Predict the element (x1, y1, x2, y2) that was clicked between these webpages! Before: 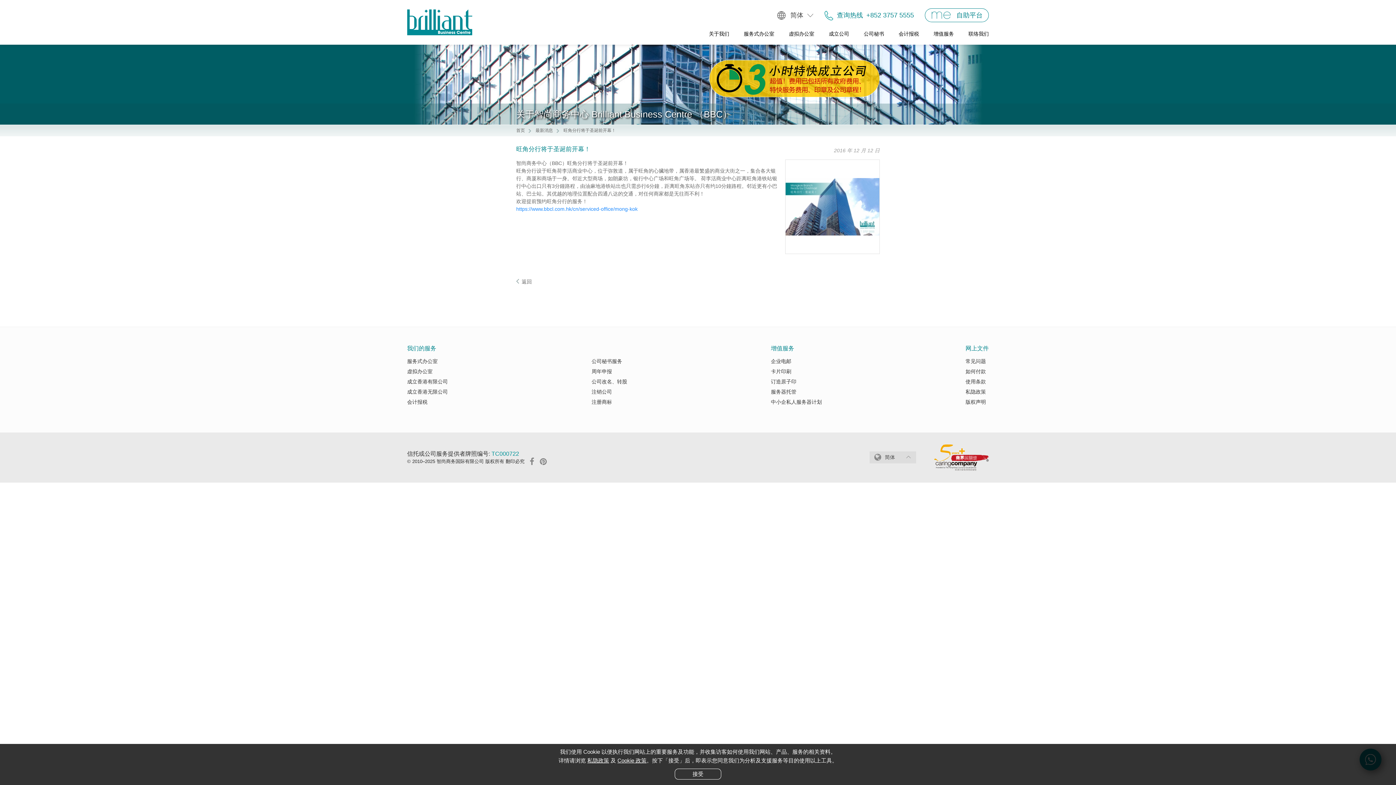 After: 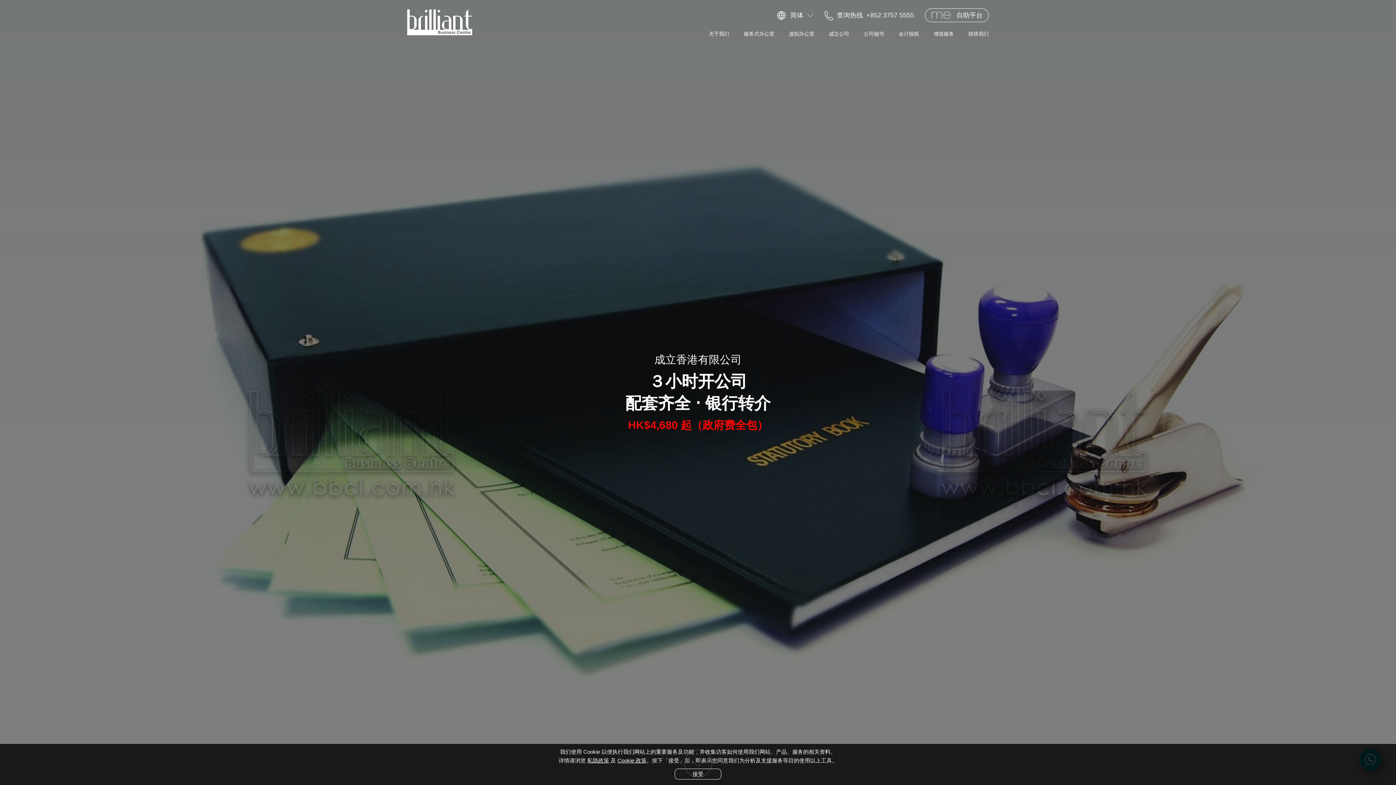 Action: label: 成立公司 bbox: (821, 22, 856, 45)